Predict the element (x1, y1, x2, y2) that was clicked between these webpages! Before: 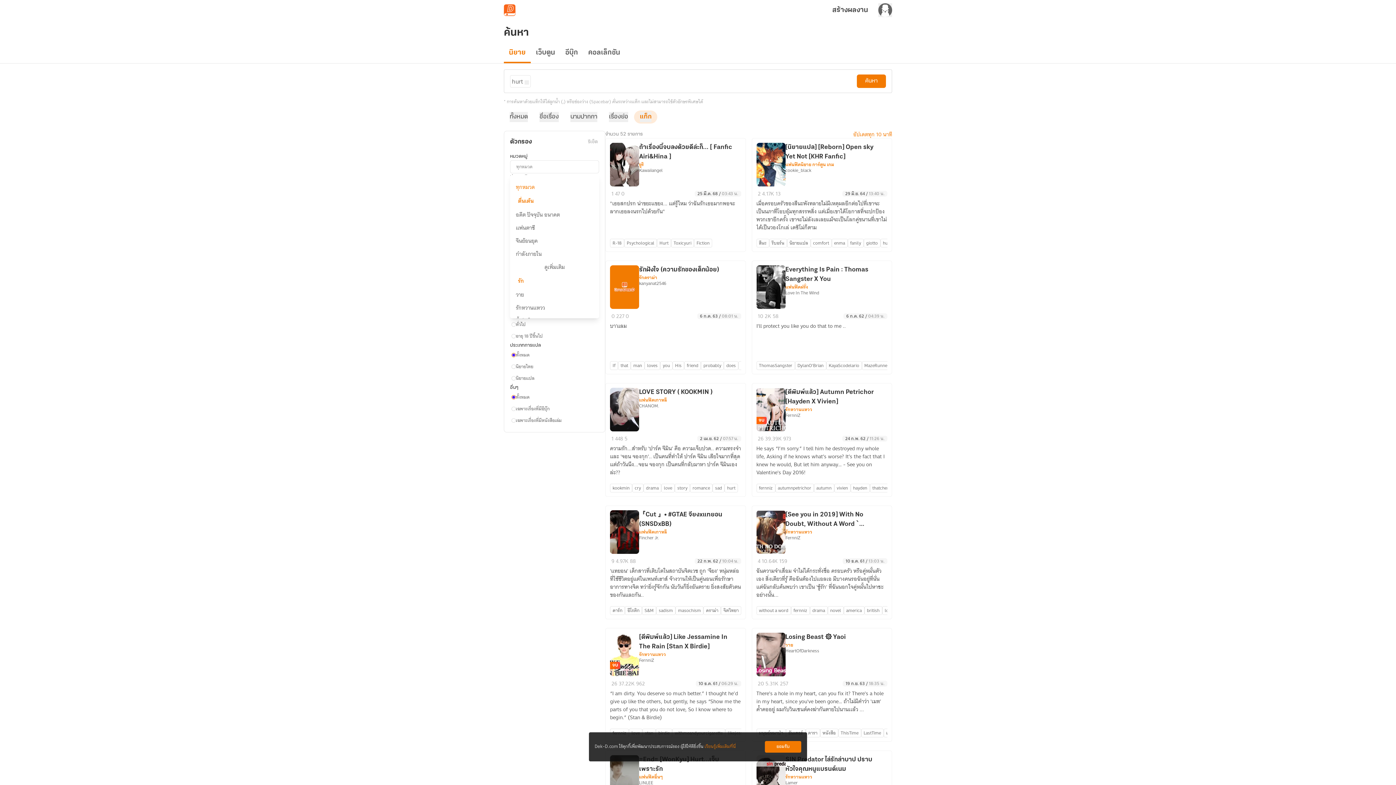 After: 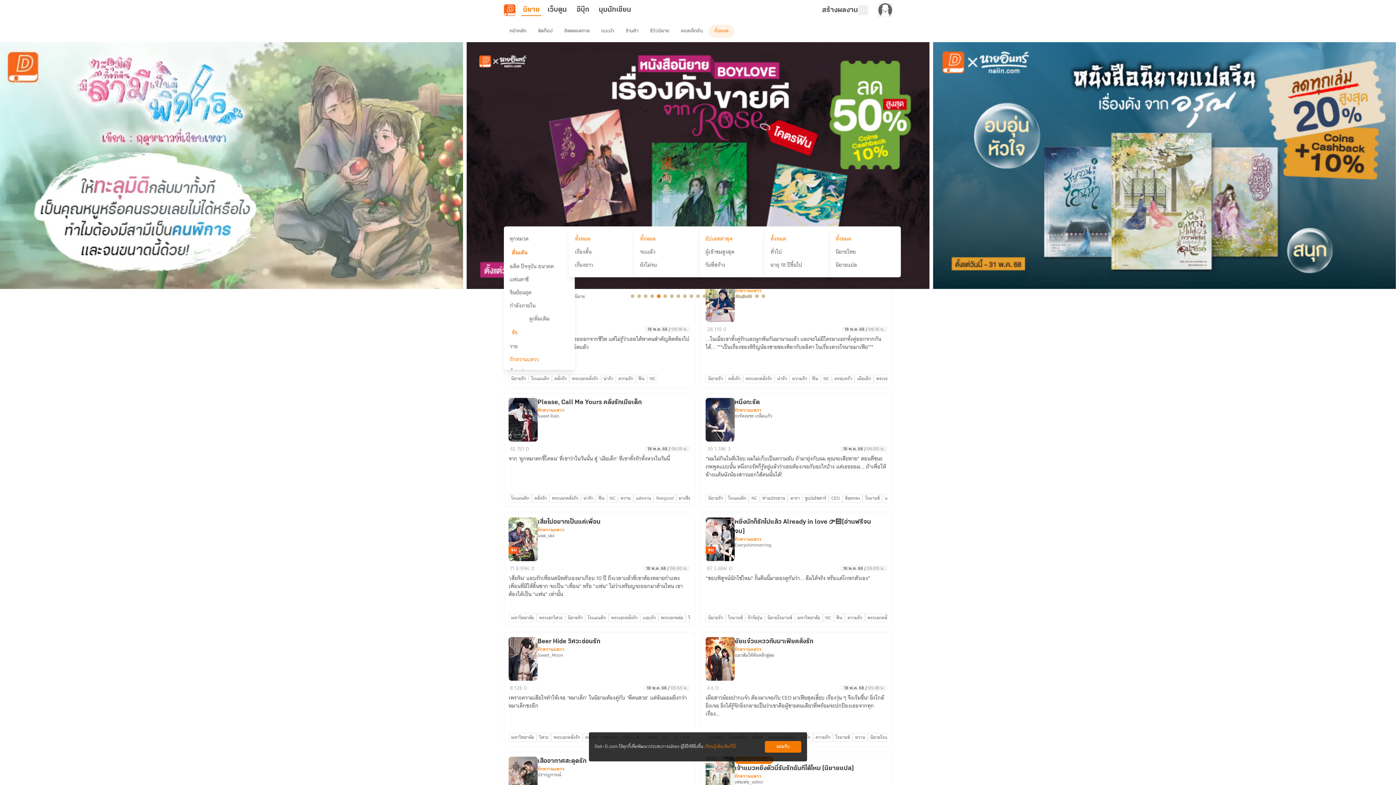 Action: label: รักหวานแหวว bbox: (785, 406, 812, 412)